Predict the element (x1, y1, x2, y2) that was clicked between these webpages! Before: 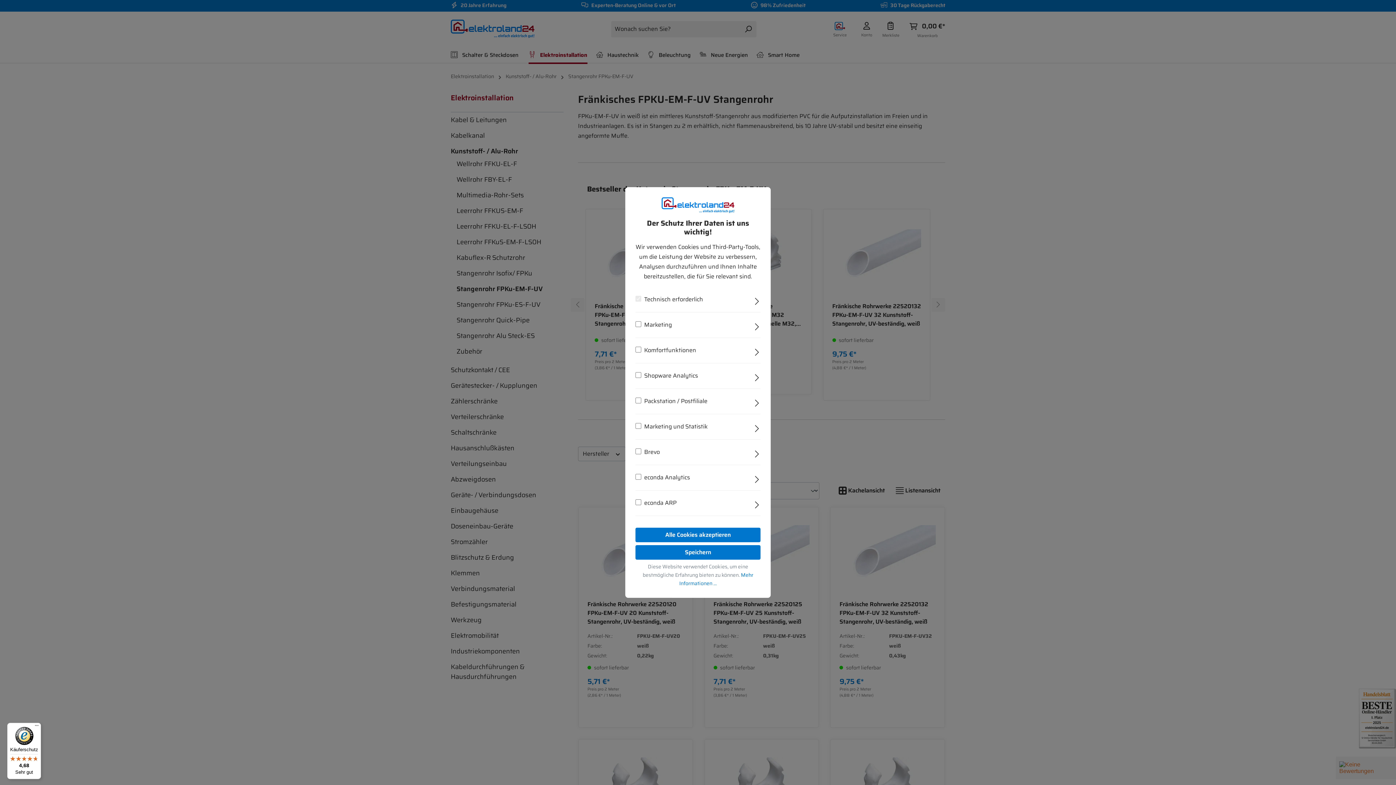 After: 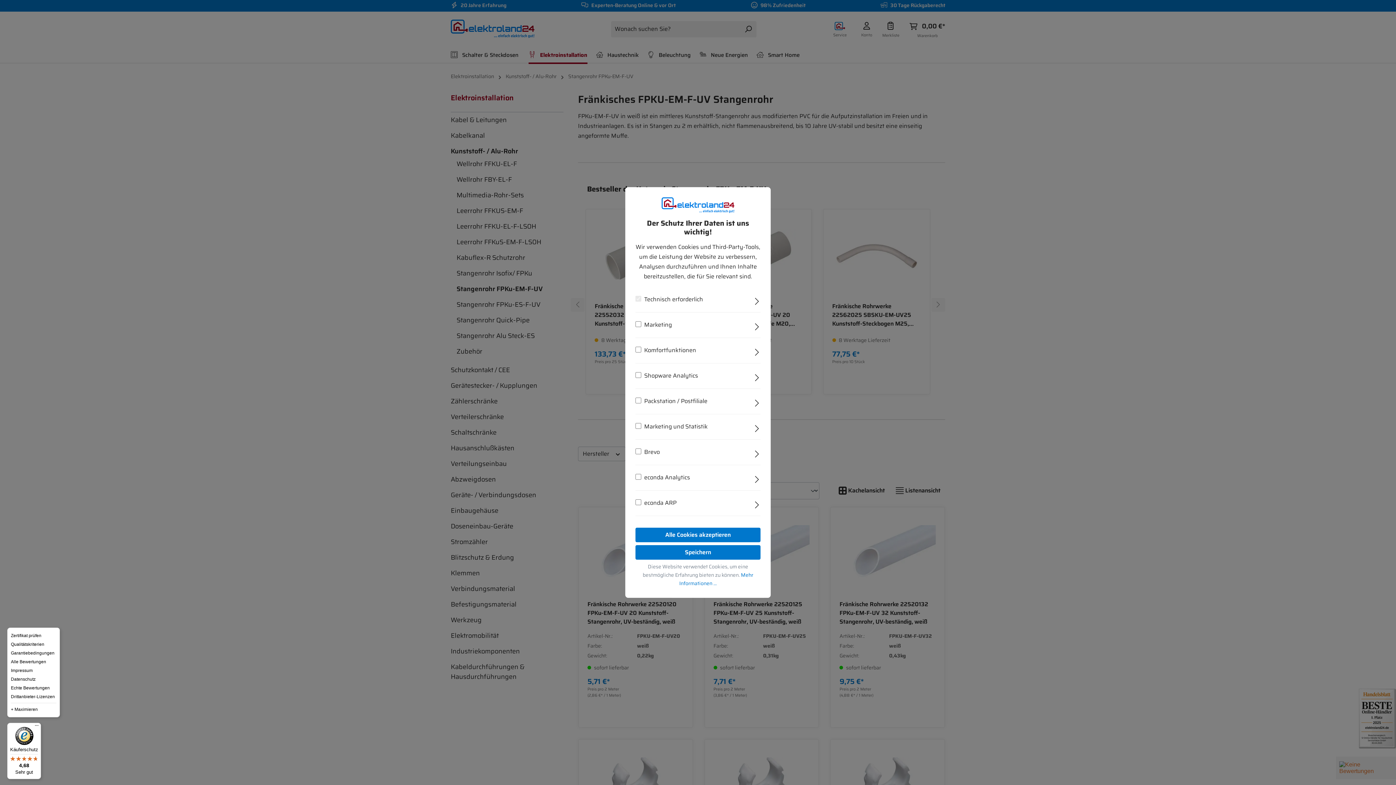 Action: bbox: (32, 723, 41, 732) label: Menü